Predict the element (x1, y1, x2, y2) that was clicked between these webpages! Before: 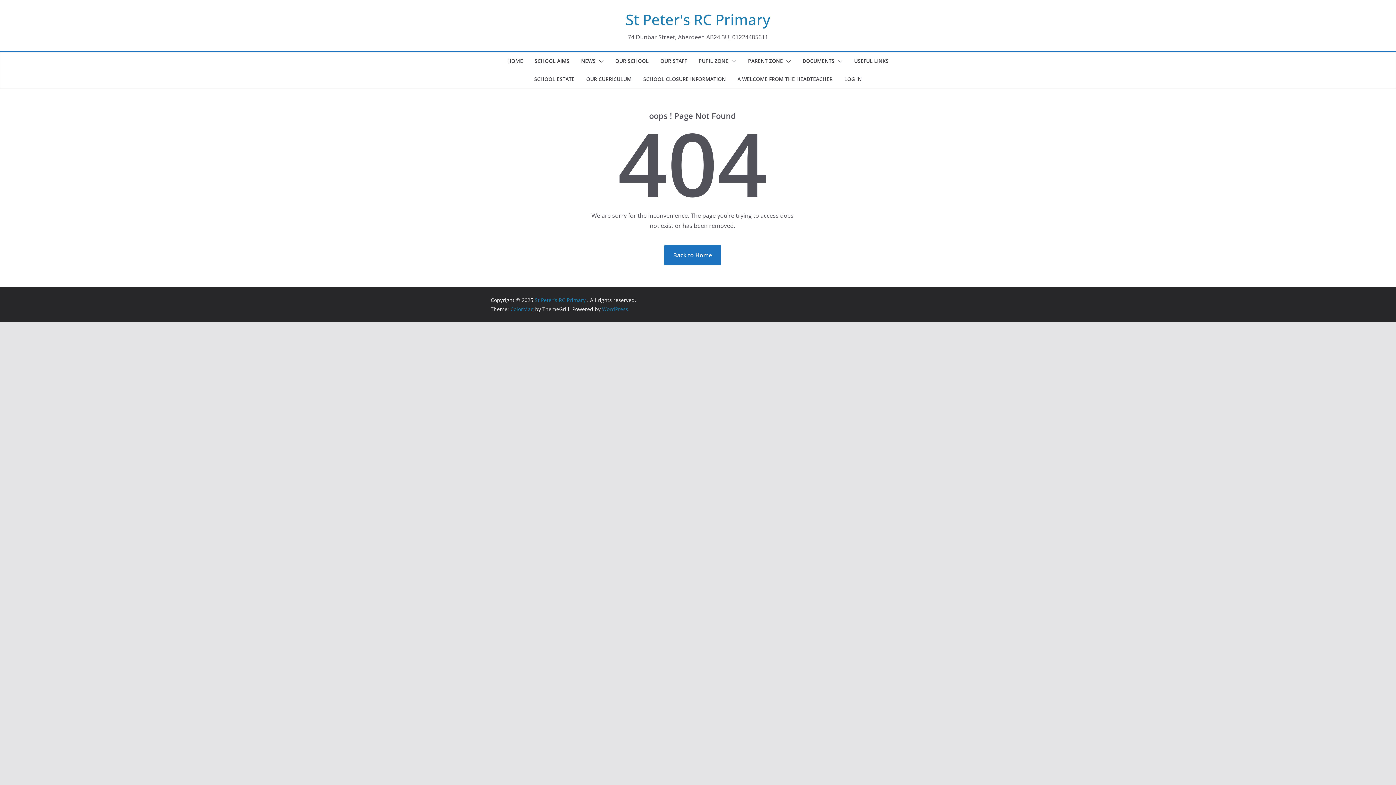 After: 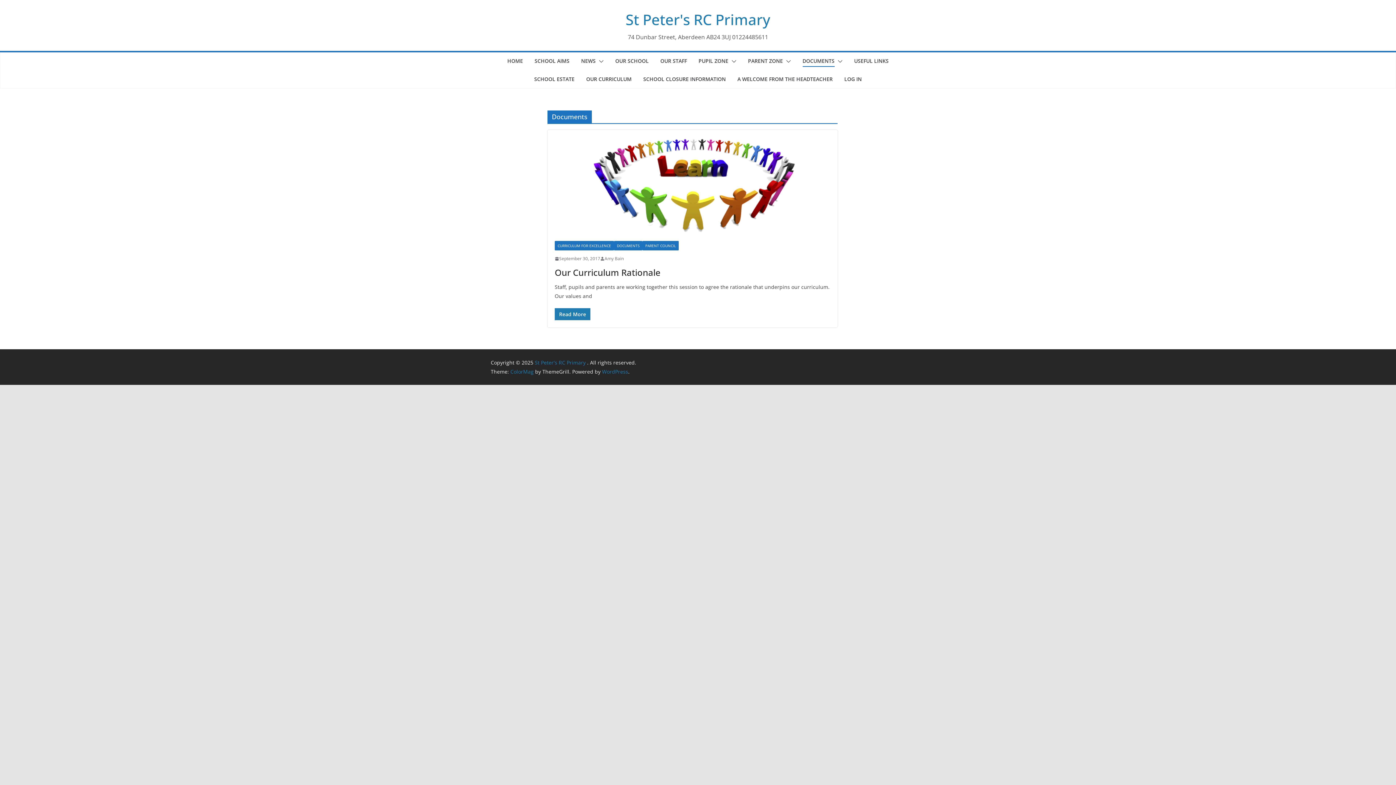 Action: label: DOCUMENTS bbox: (802, 56, 834, 66)